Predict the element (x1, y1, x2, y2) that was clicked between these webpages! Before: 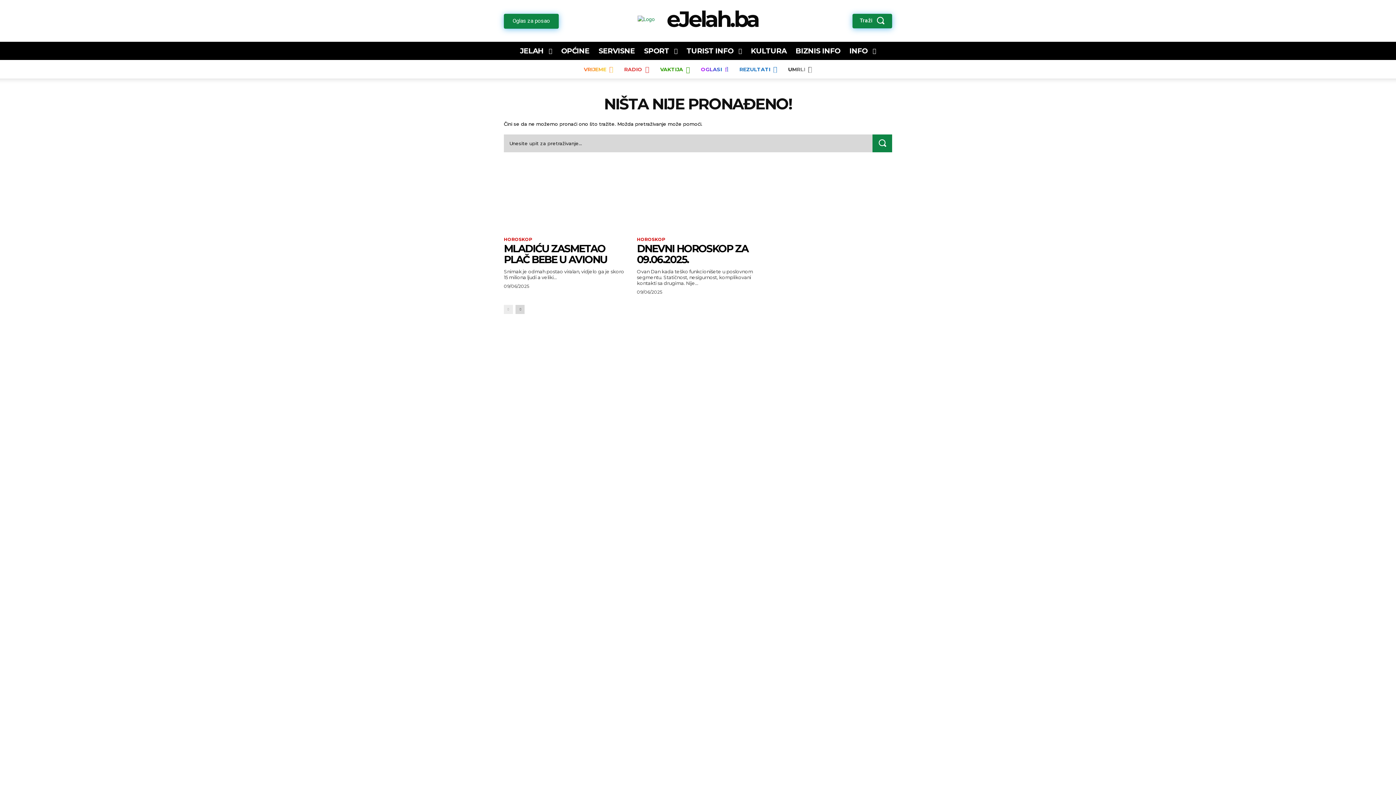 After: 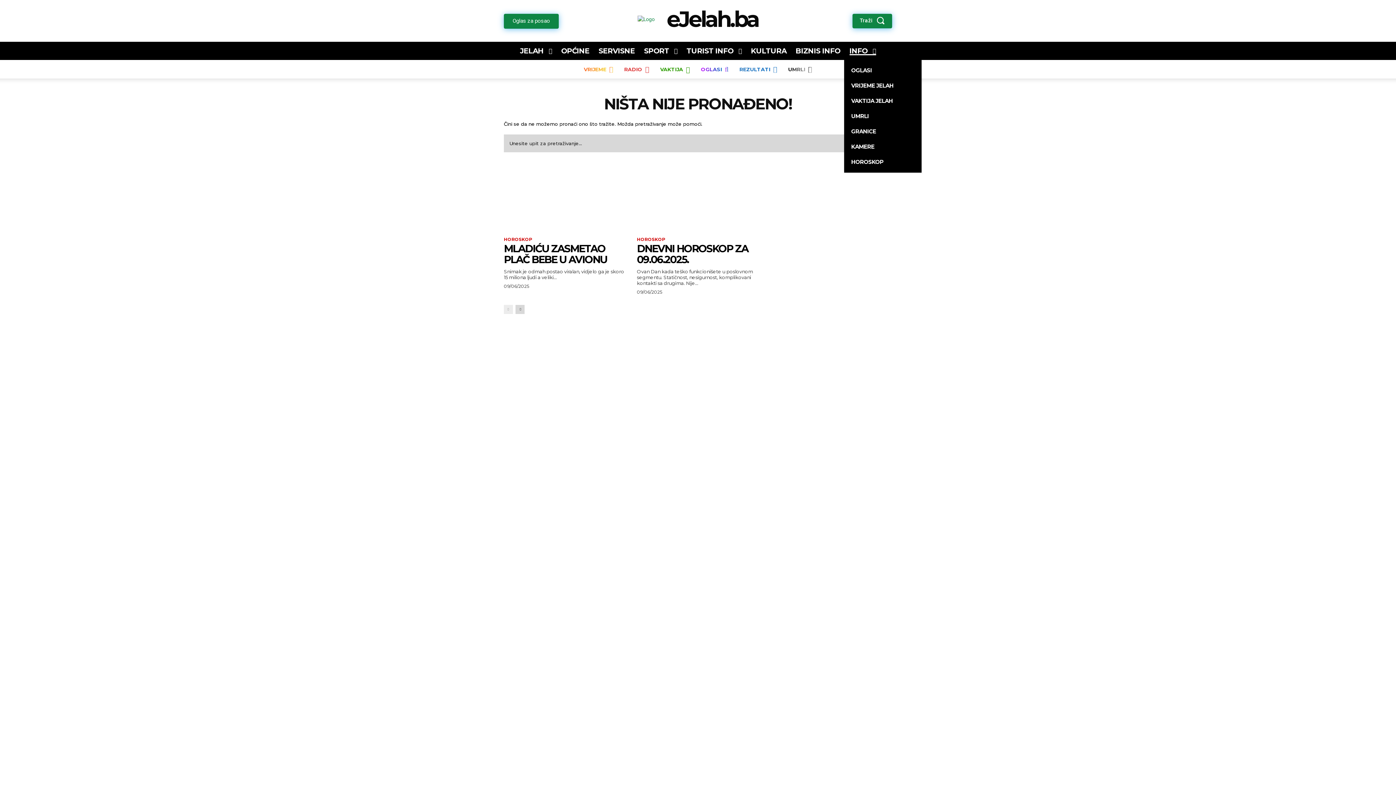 Action: bbox: (849, 41, 876, 60) label: INFO